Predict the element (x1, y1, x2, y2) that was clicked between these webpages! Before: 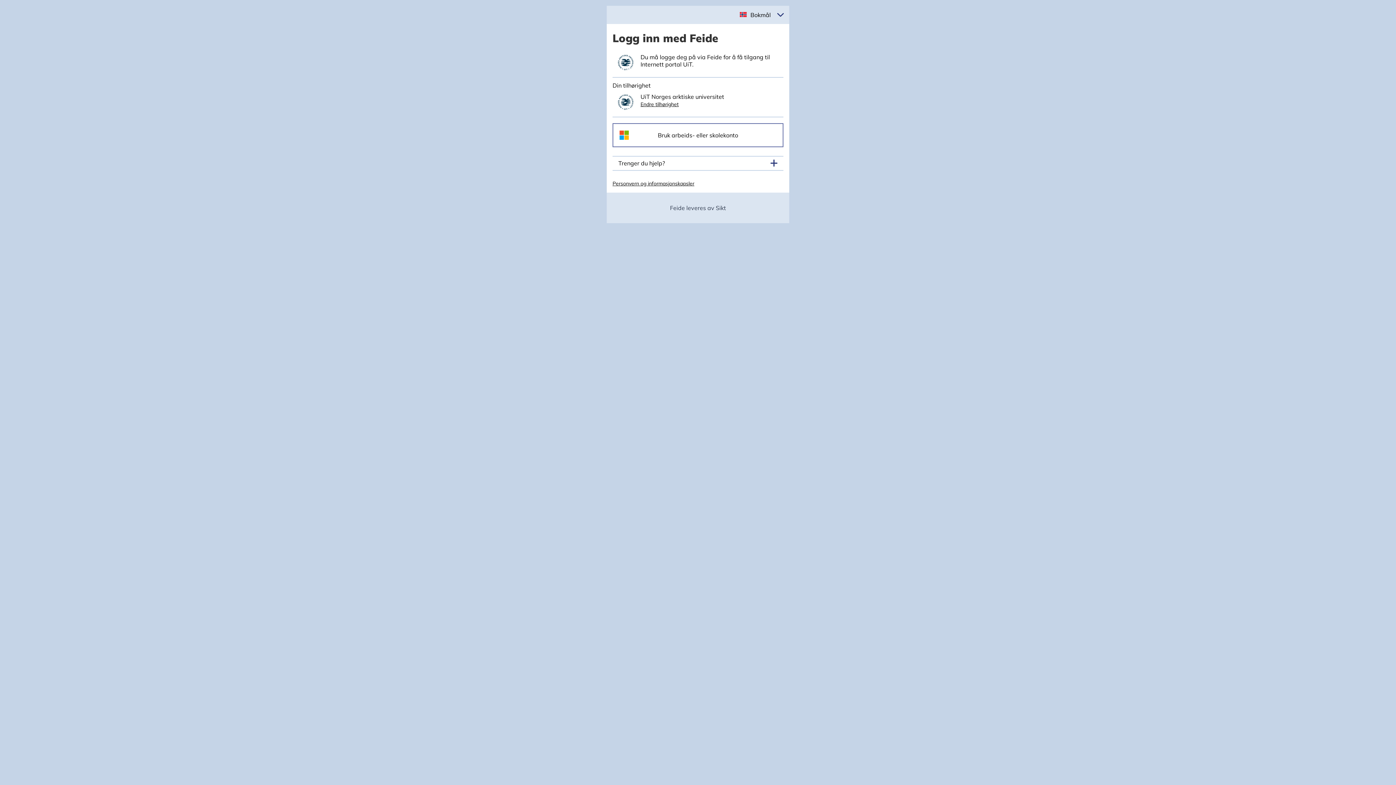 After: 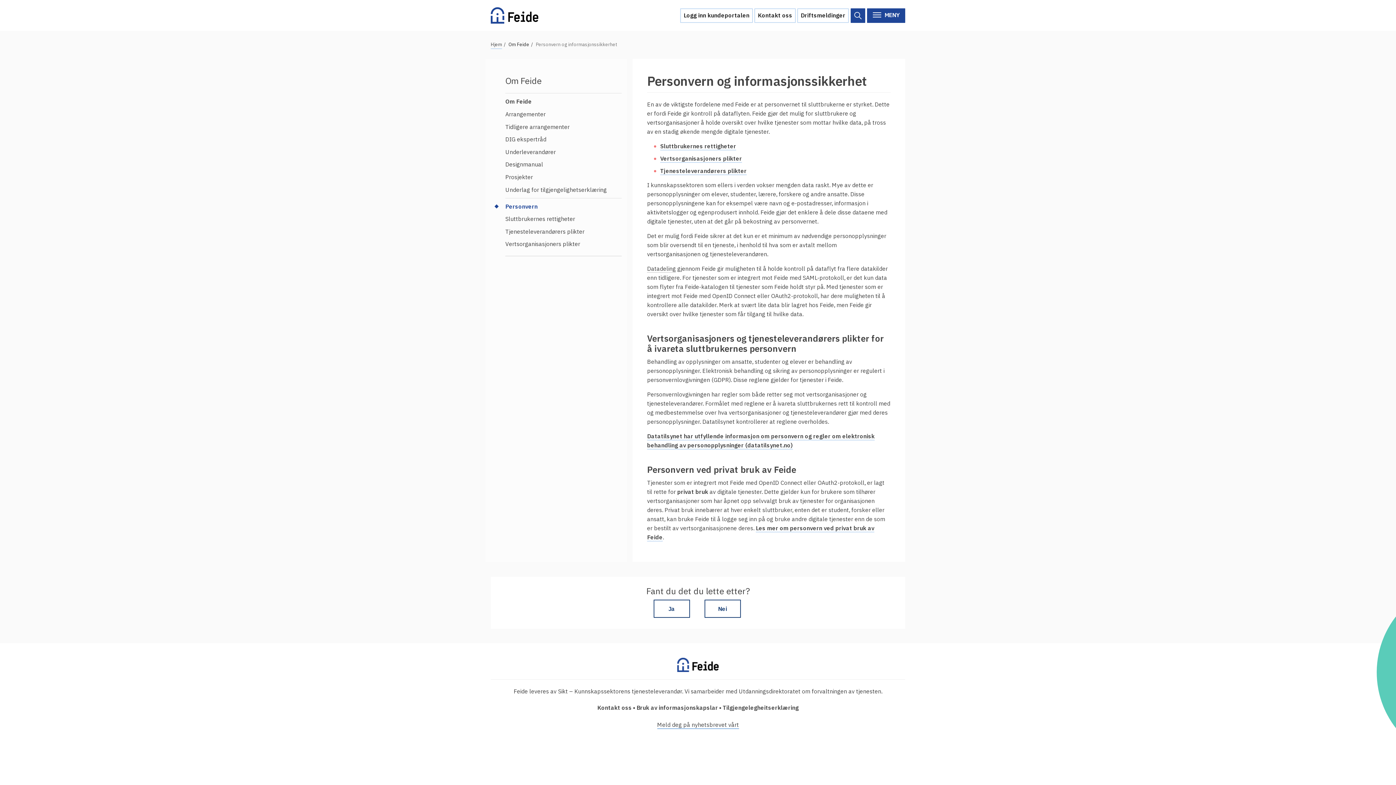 Action: label: Personvern og informasjonskapsler bbox: (612, 180, 694, 186)